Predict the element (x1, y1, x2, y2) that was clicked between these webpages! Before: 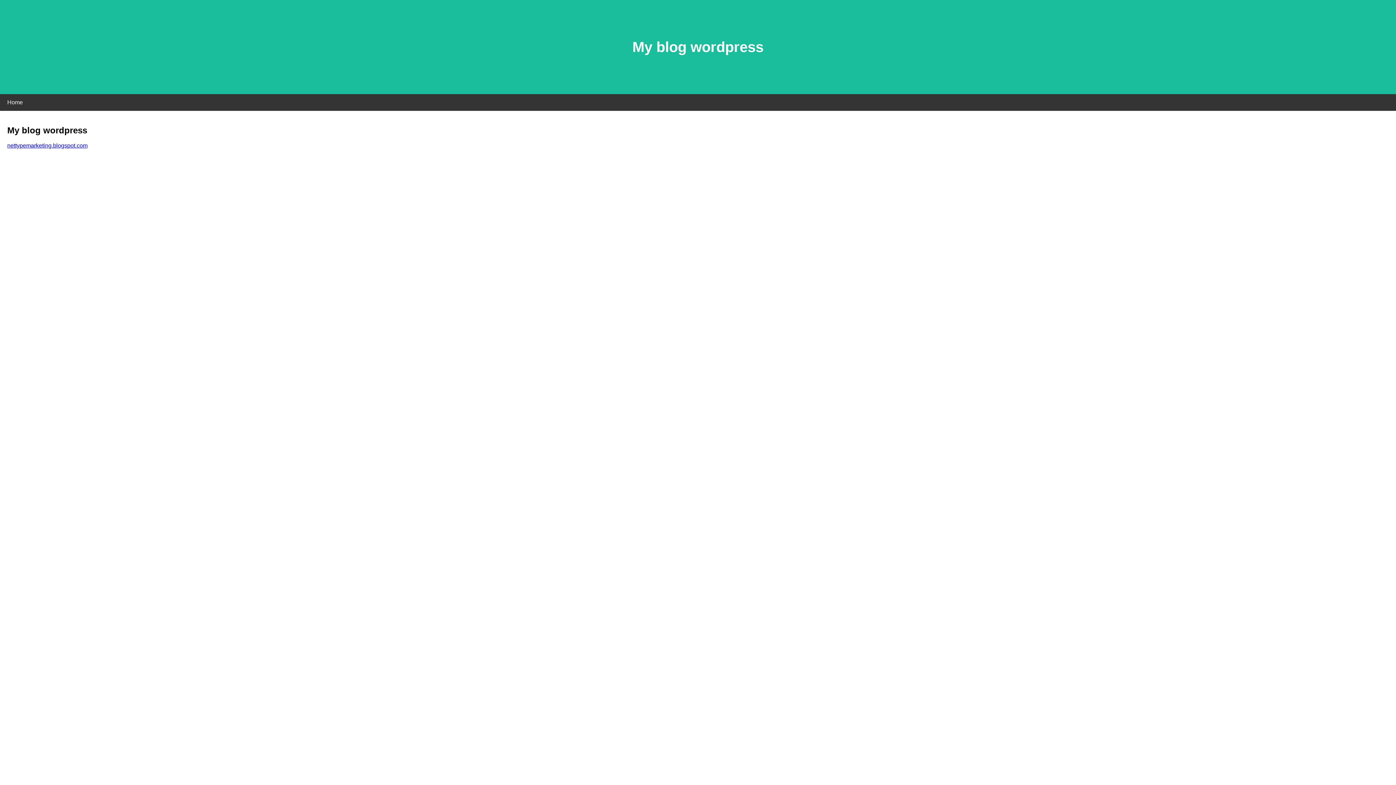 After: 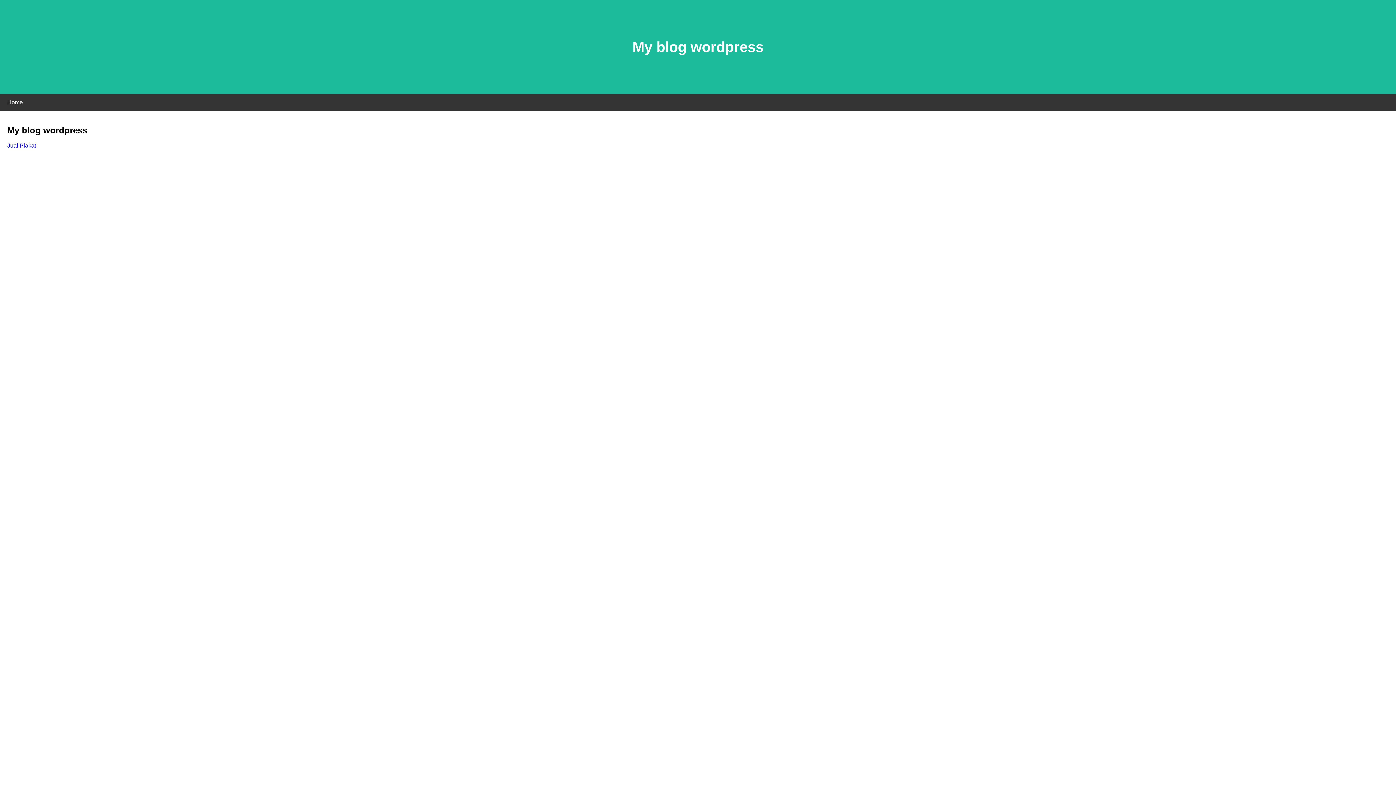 Action: bbox: (7, 142, 87, 148) label: nettypemarketing.blogspot.com